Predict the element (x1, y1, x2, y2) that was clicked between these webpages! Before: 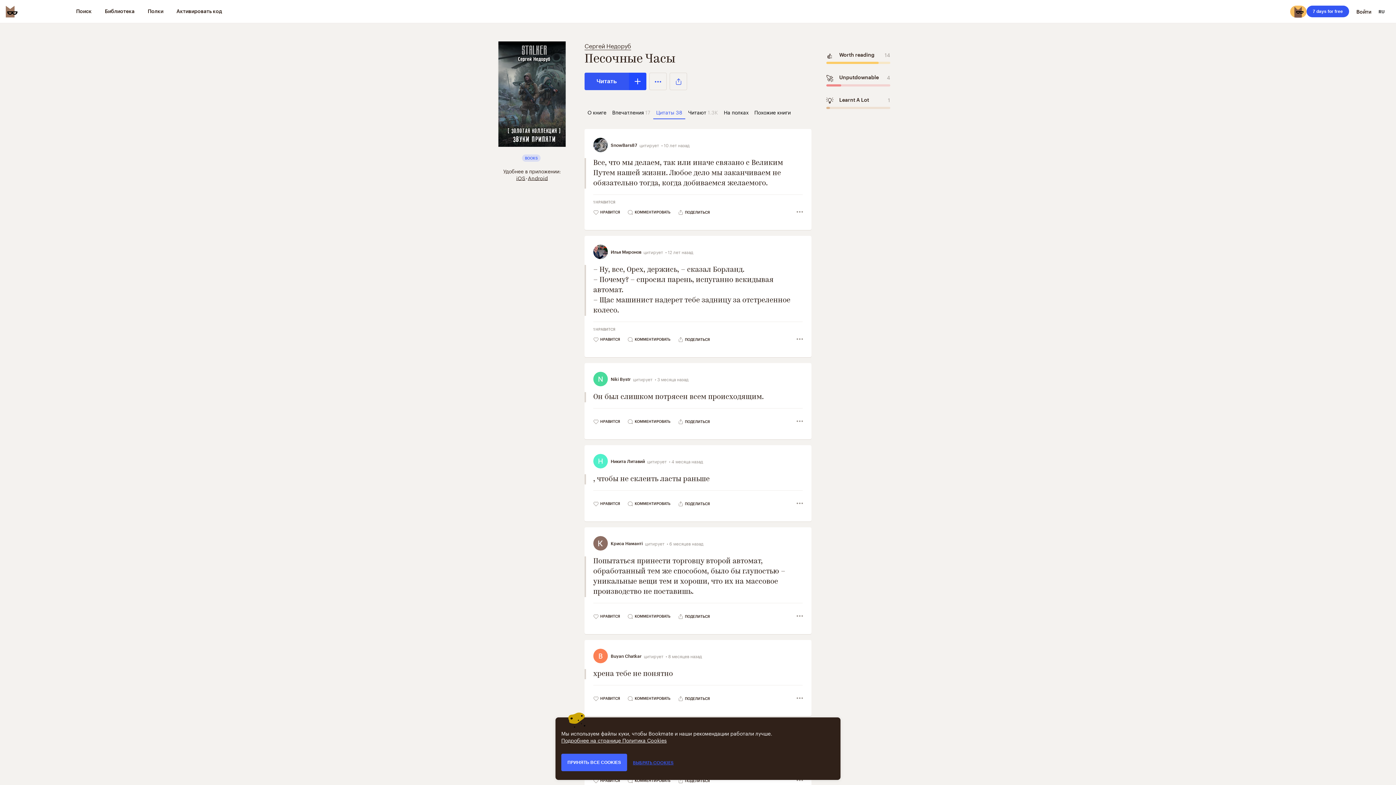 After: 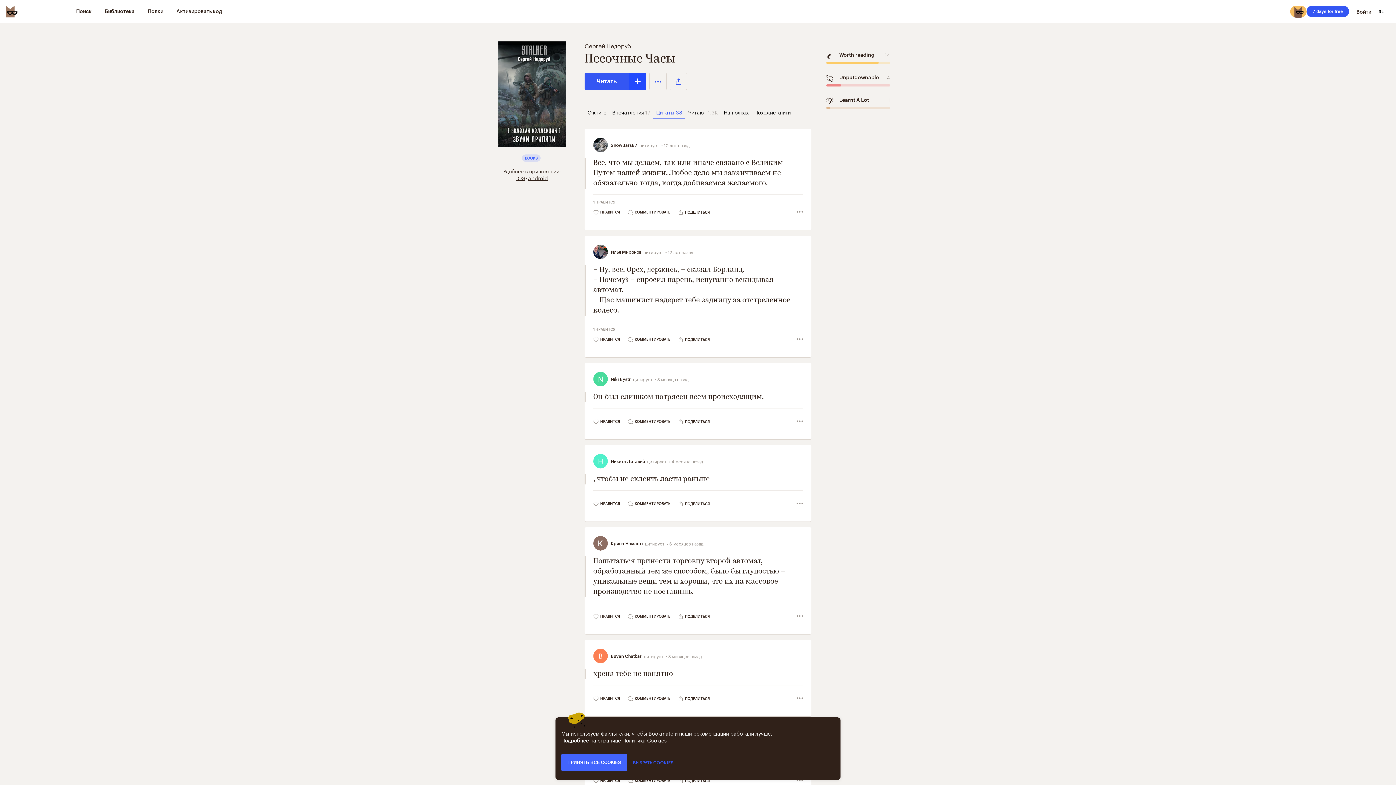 Action: bbox: (794, 333, 805, 346)